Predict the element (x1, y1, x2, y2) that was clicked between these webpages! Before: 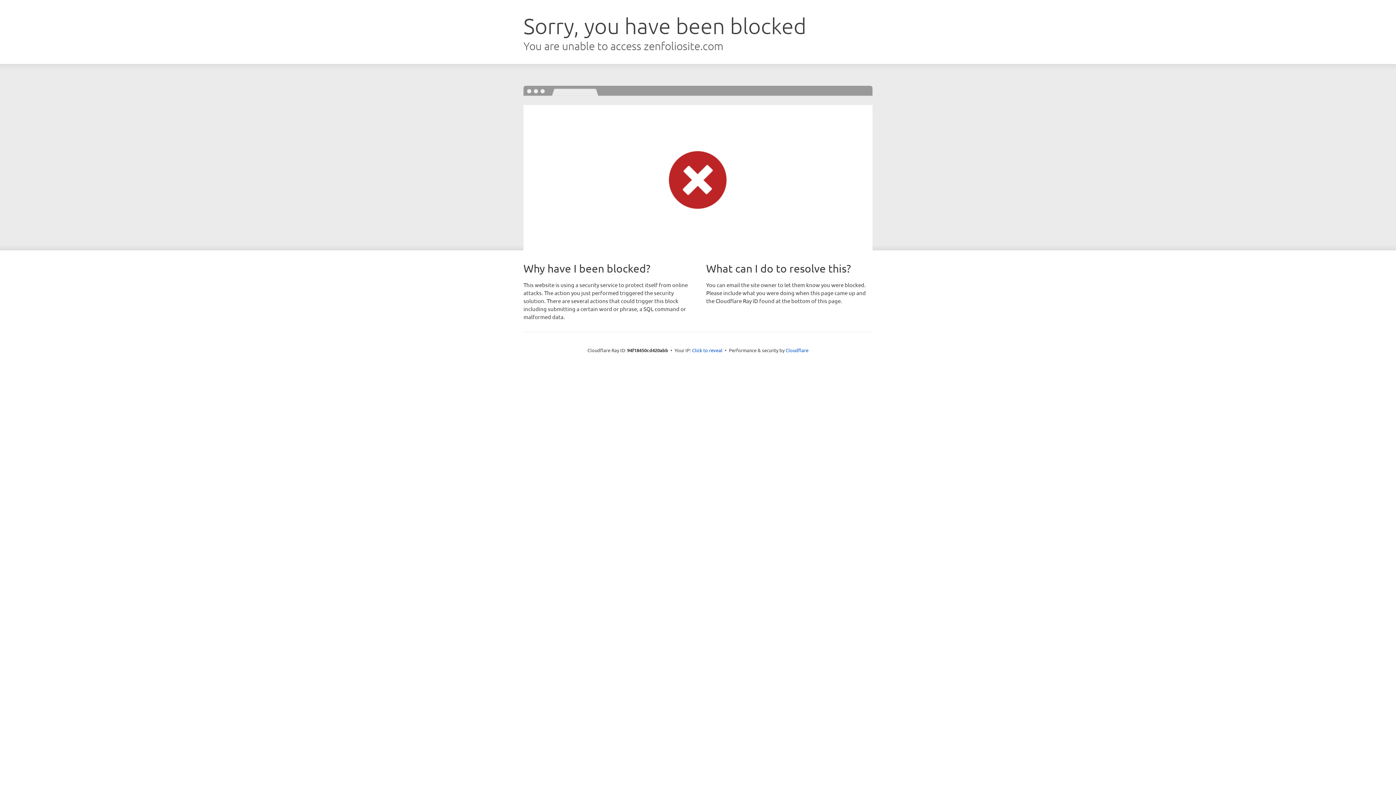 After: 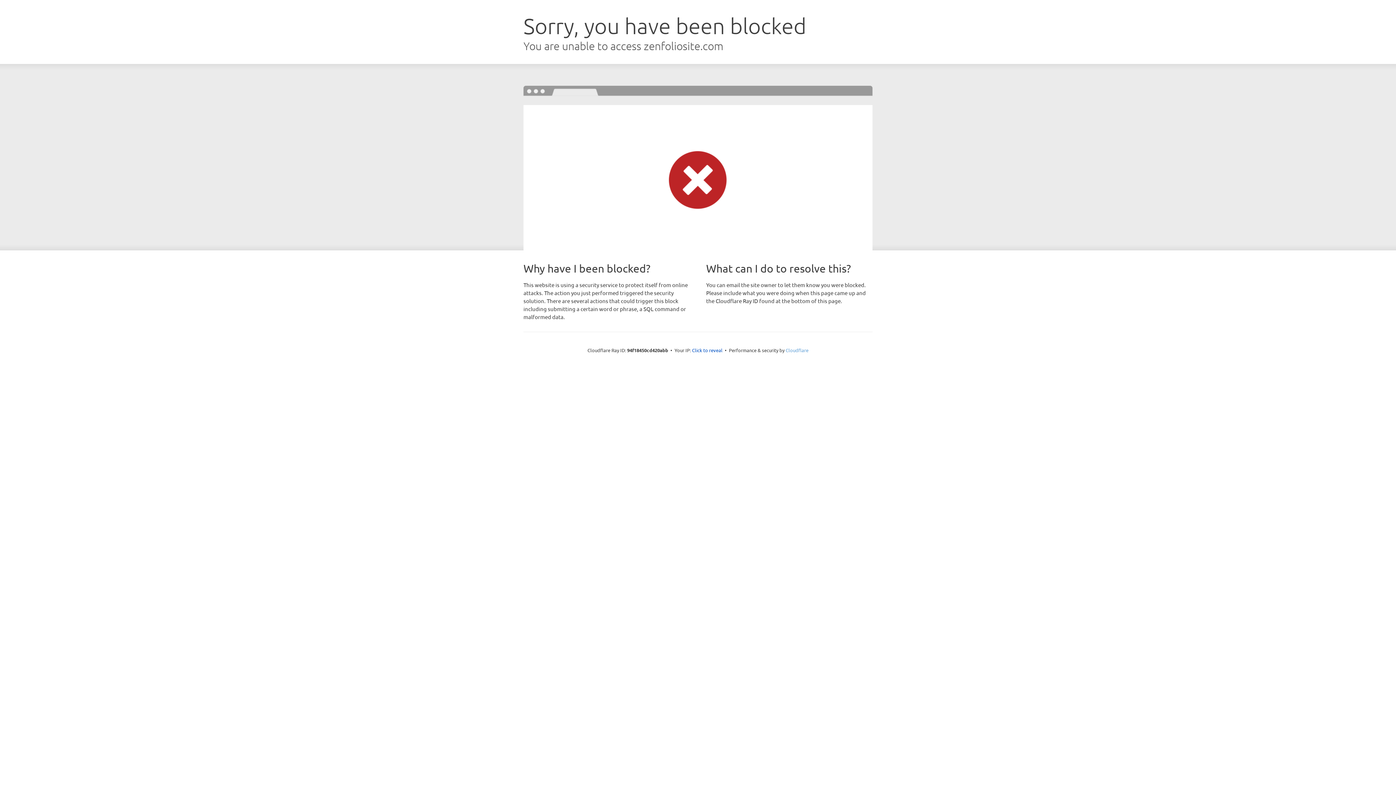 Action: label: Cloudflare bbox: (785, 347, 808, 353)